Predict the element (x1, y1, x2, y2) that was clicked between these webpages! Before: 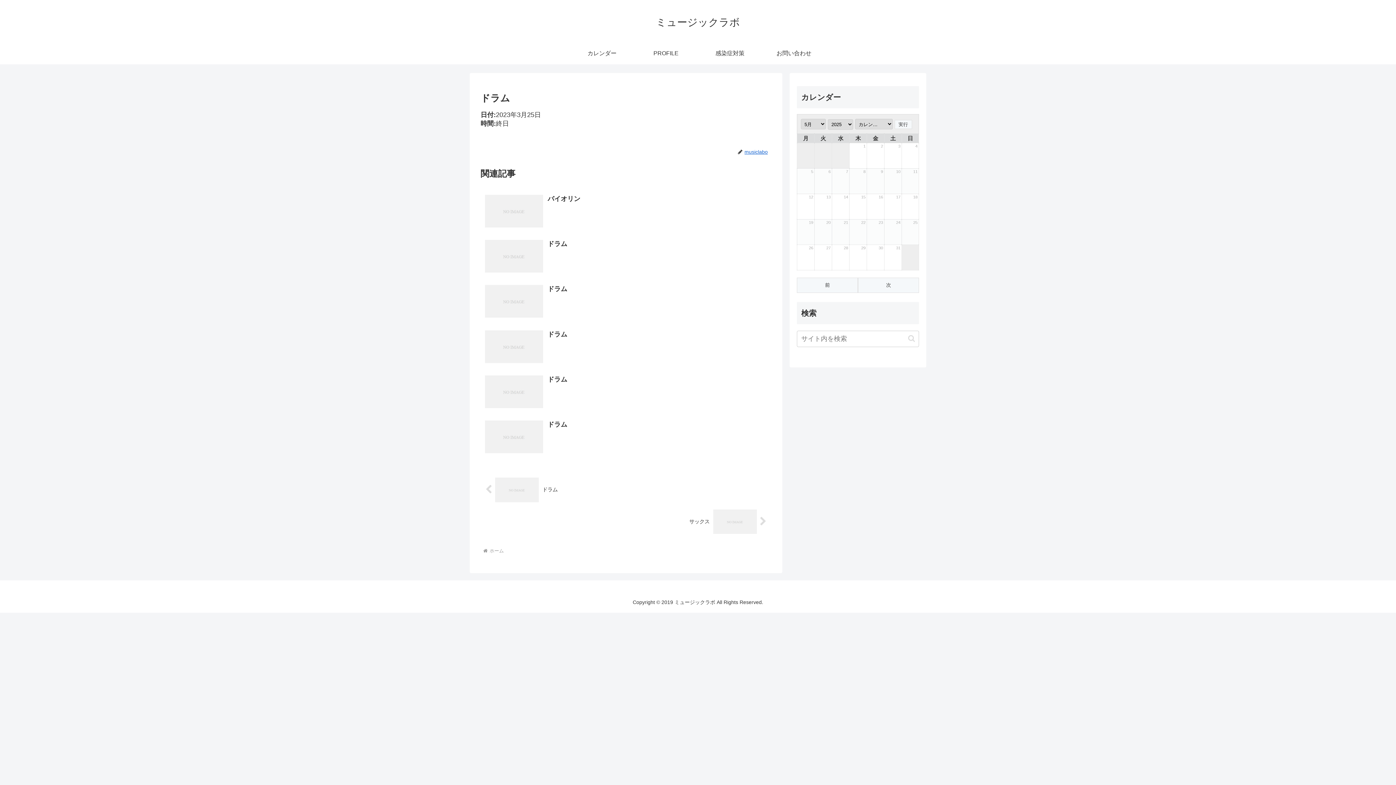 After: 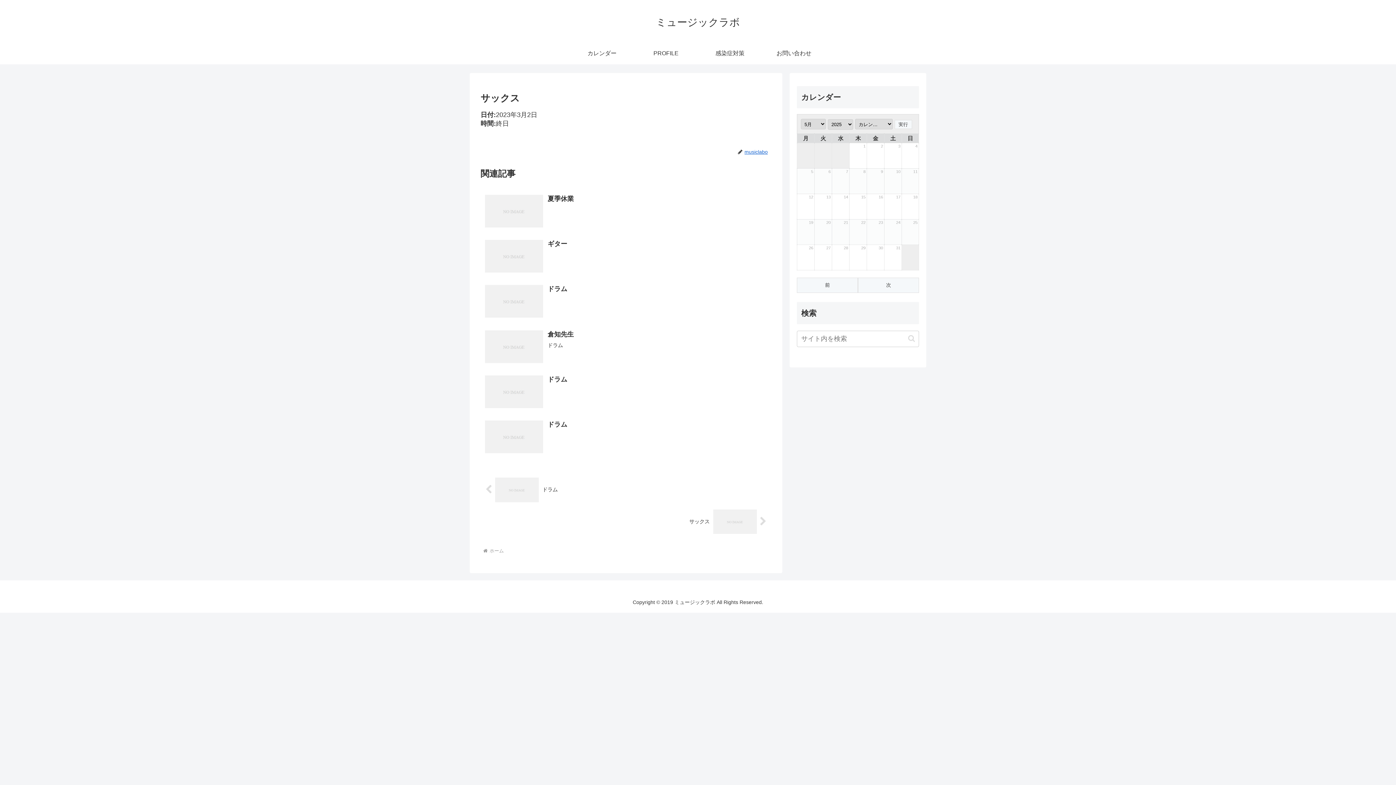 Action: label: サックス bbox: (480, 506, 771, 537)